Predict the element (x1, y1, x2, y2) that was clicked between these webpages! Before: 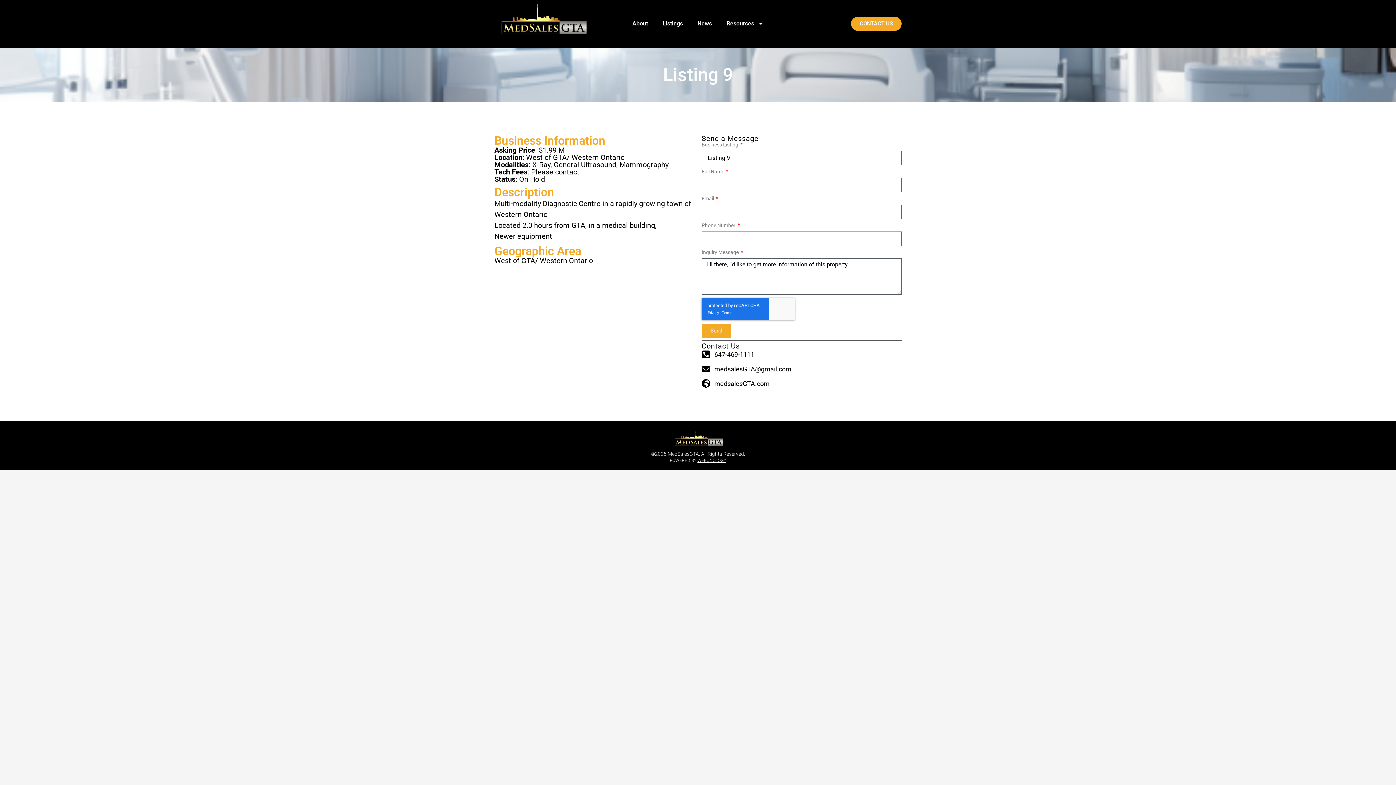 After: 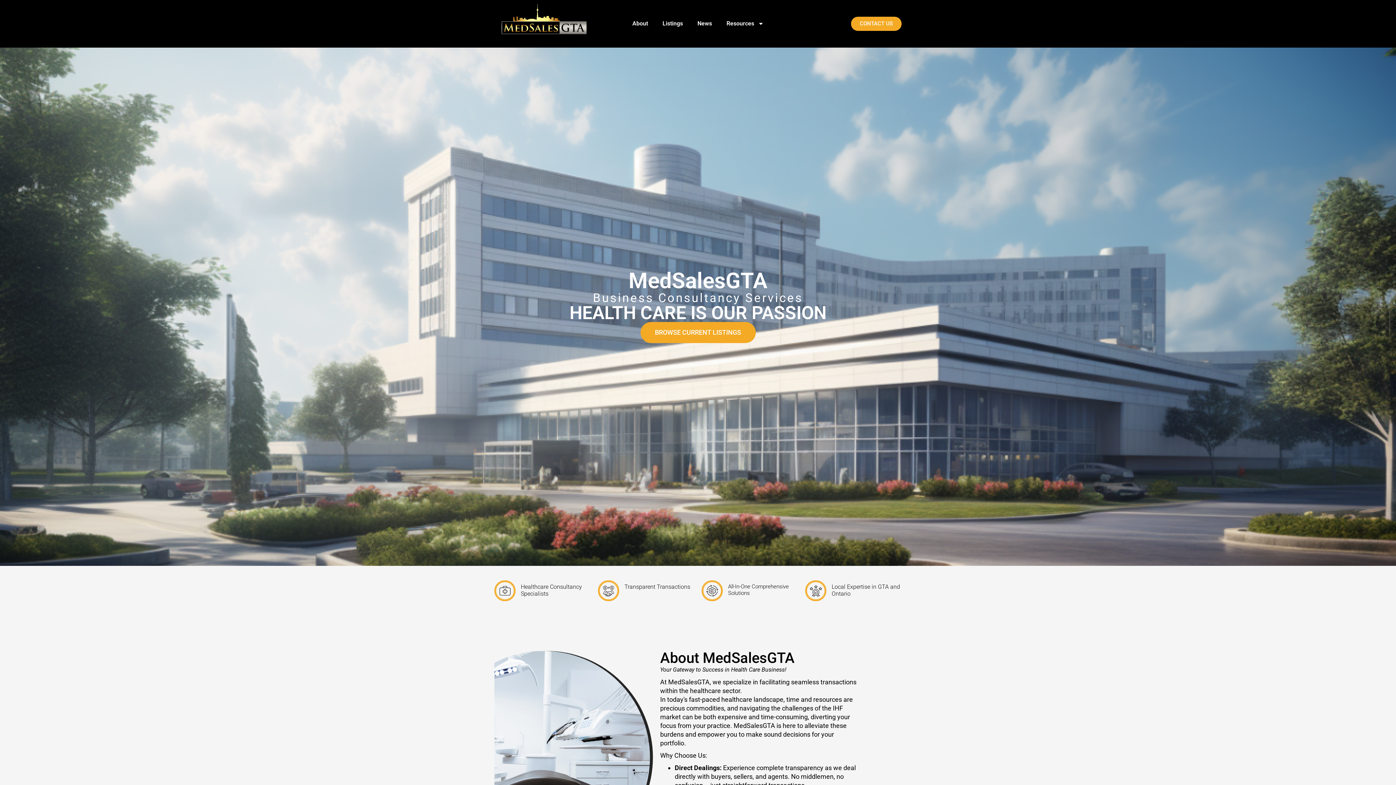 Action: bbox: (494, 3, 590, 43)